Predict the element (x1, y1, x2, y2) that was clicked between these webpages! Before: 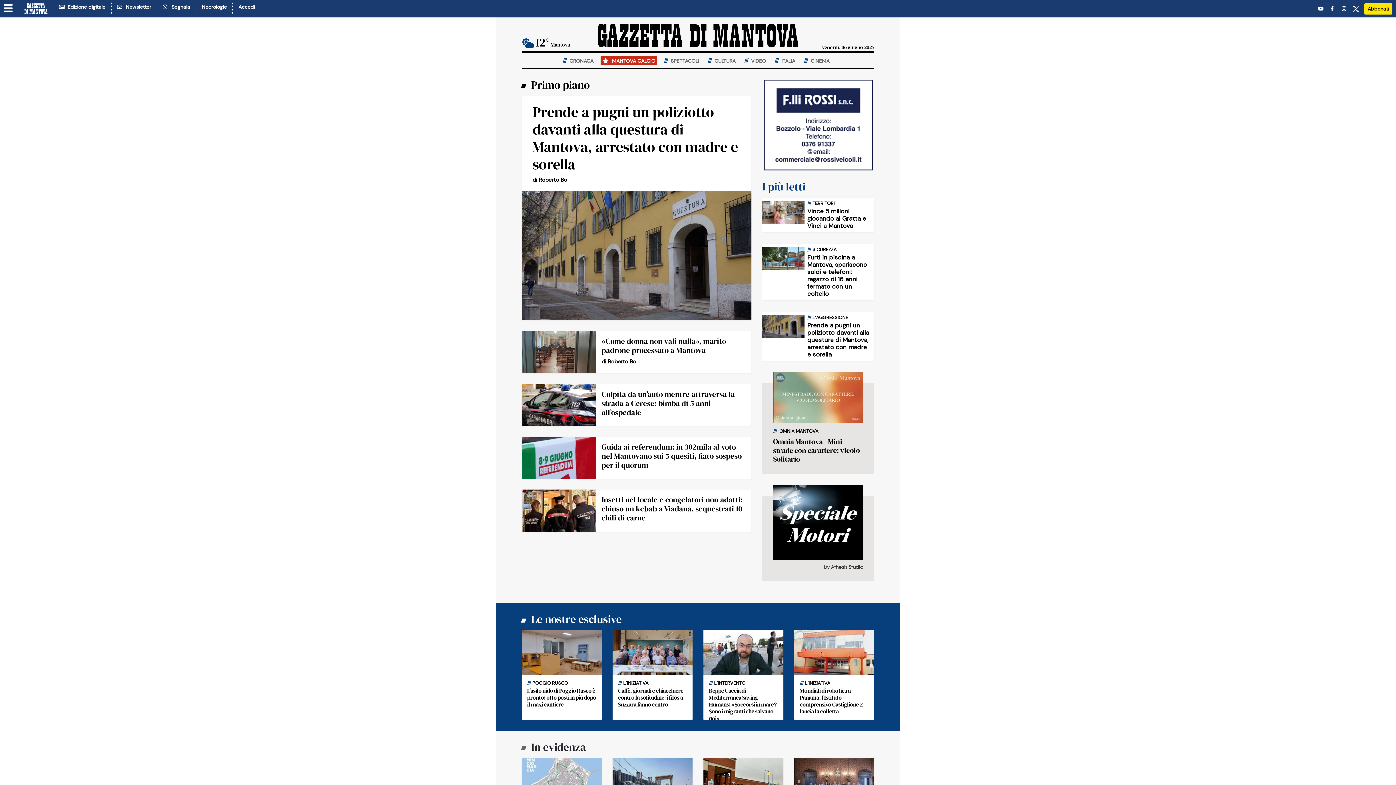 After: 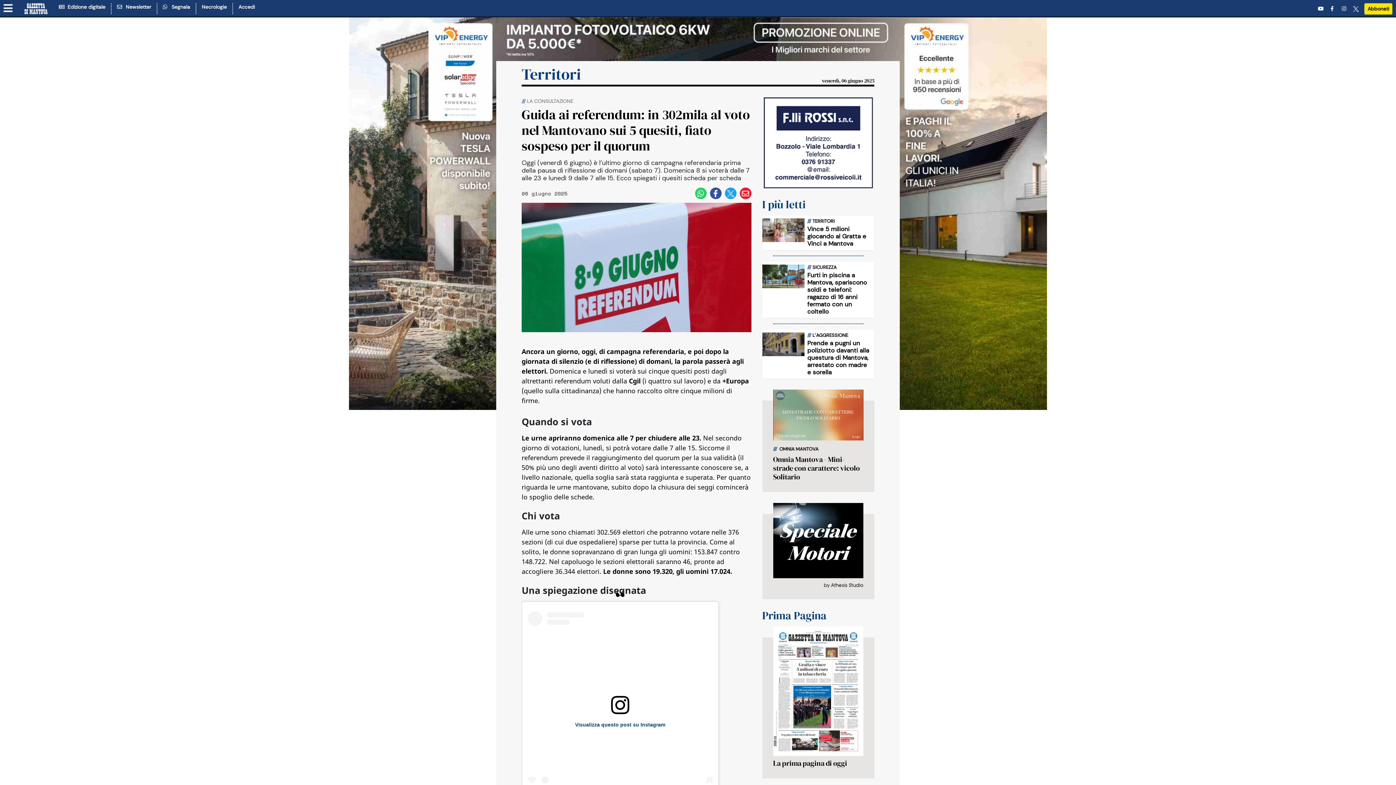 Action: bbox: (521, 437, 596, 479)